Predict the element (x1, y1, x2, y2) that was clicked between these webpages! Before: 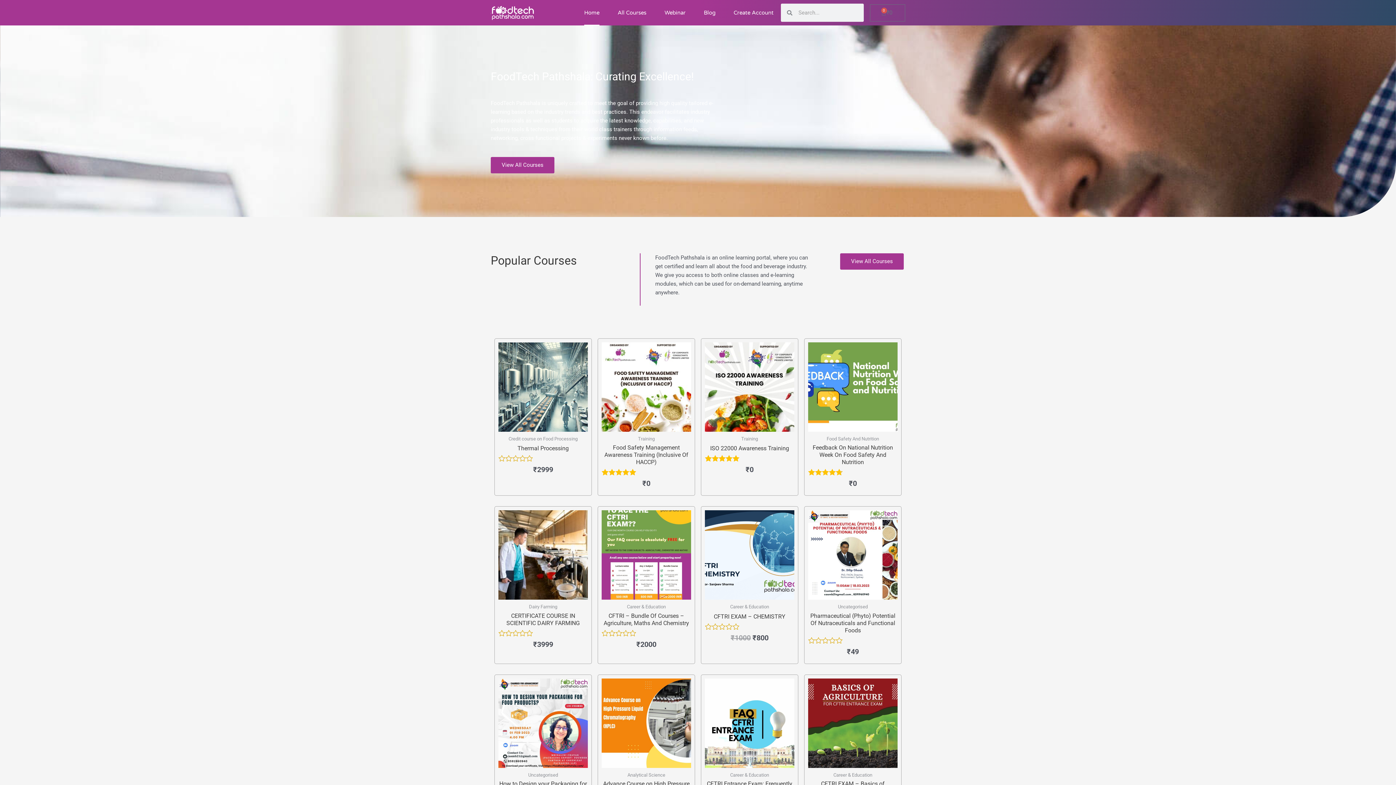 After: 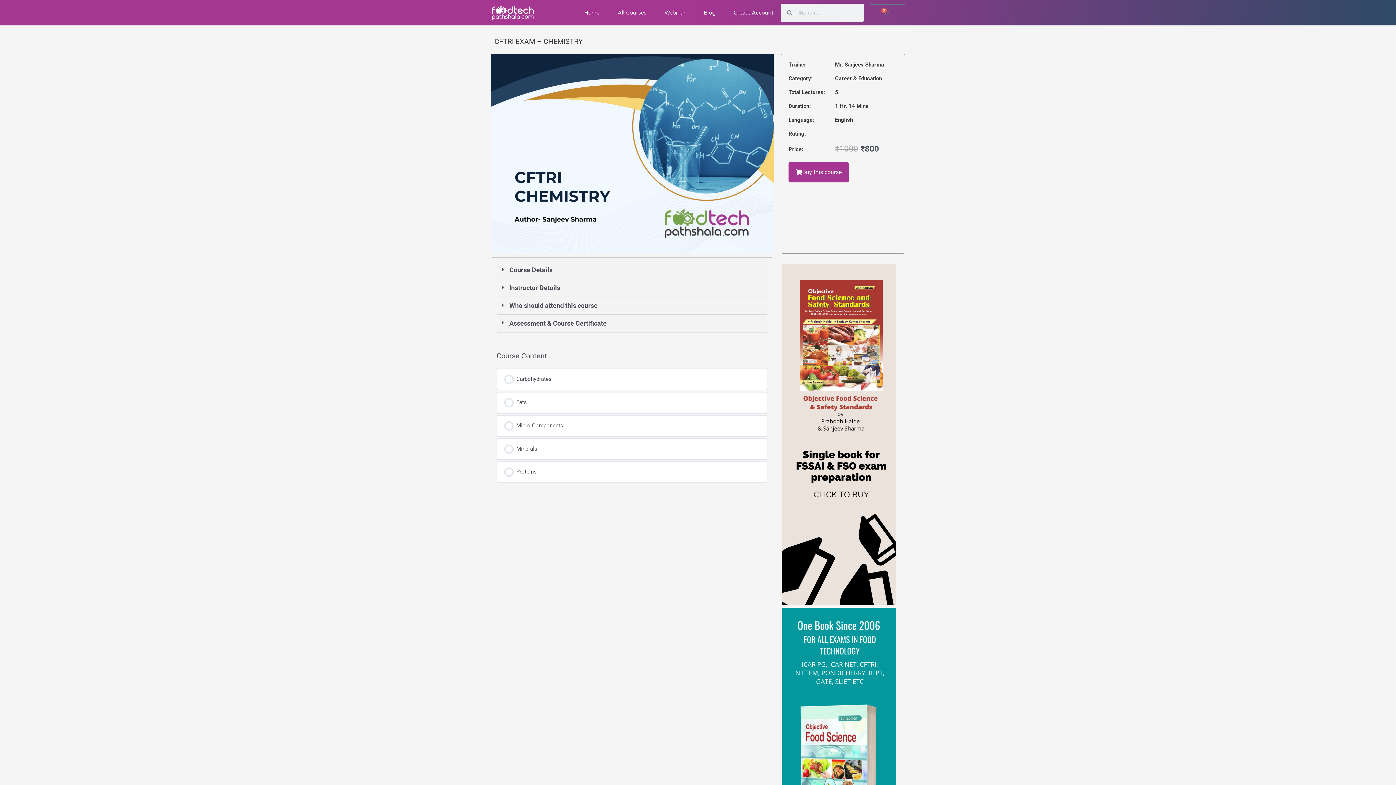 Action: label: CFTRI EXAM – CHEMISTRY bbox: (705, 613, 794, 623)